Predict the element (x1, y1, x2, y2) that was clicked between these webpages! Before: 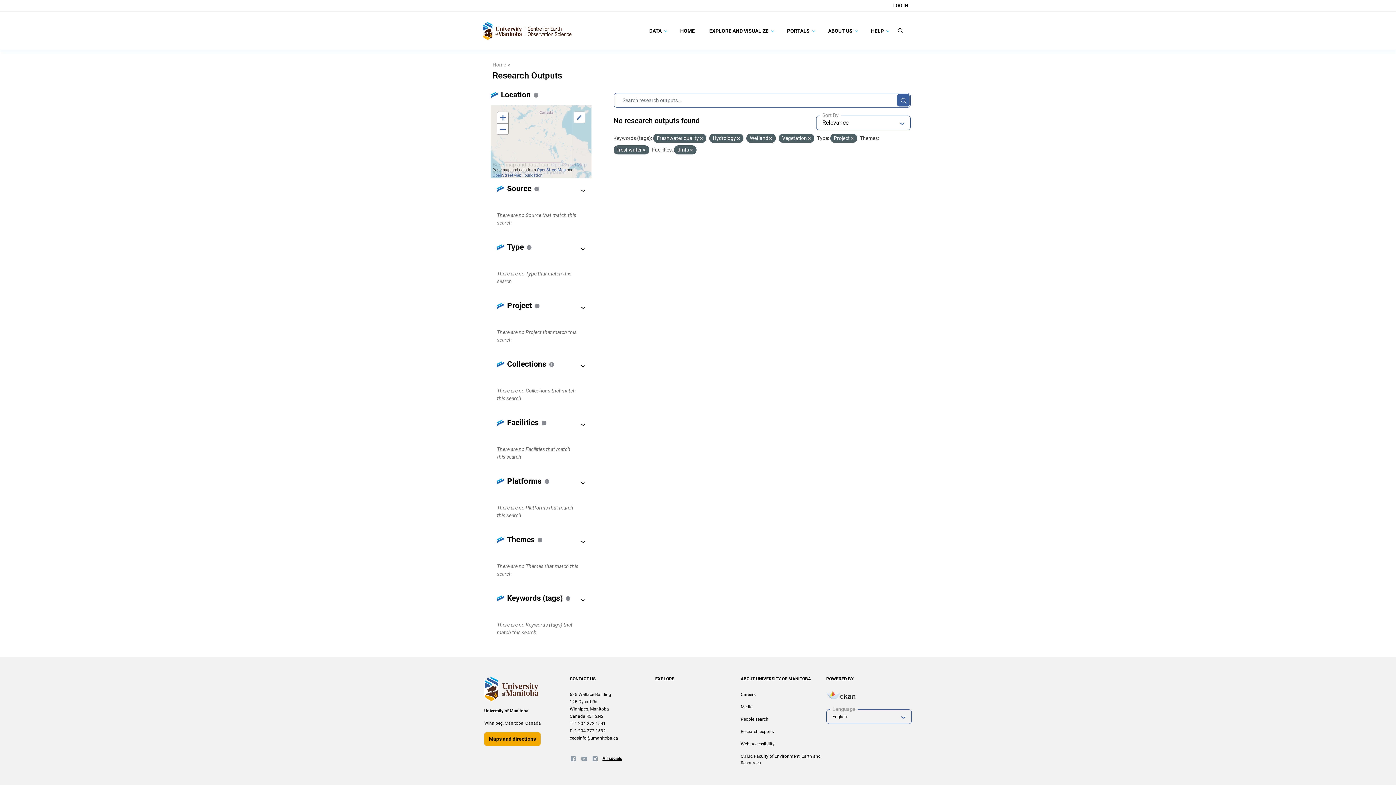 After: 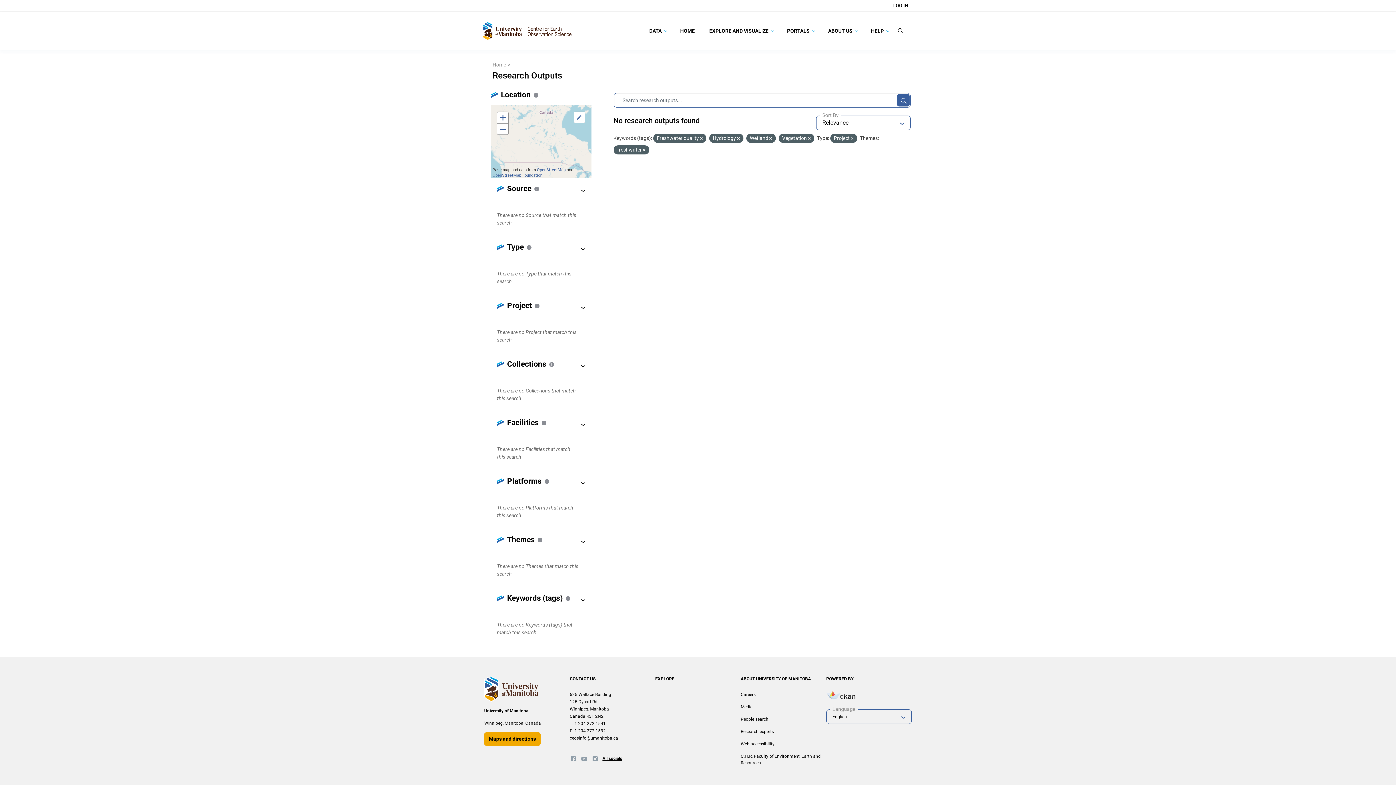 Action: bbox: (690, 148, 692, 152)